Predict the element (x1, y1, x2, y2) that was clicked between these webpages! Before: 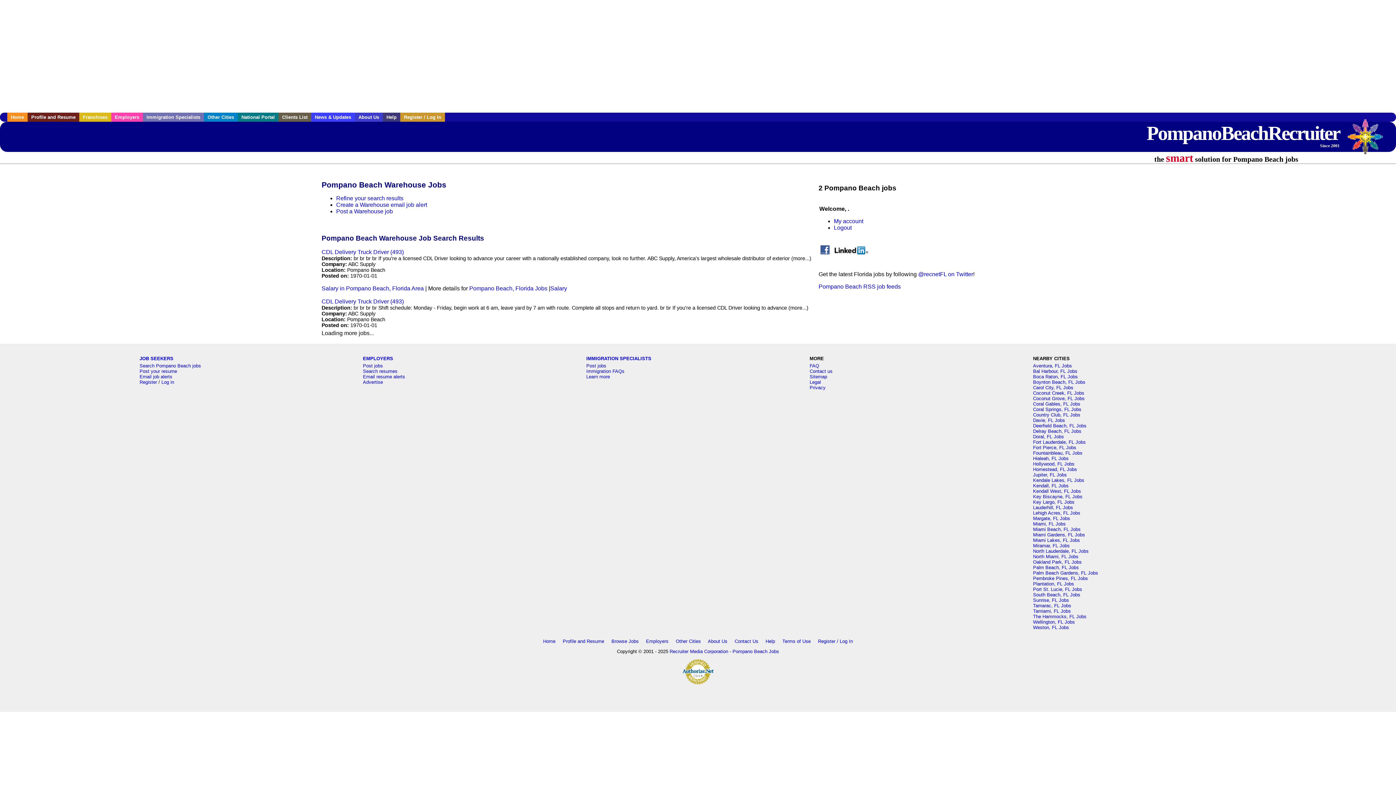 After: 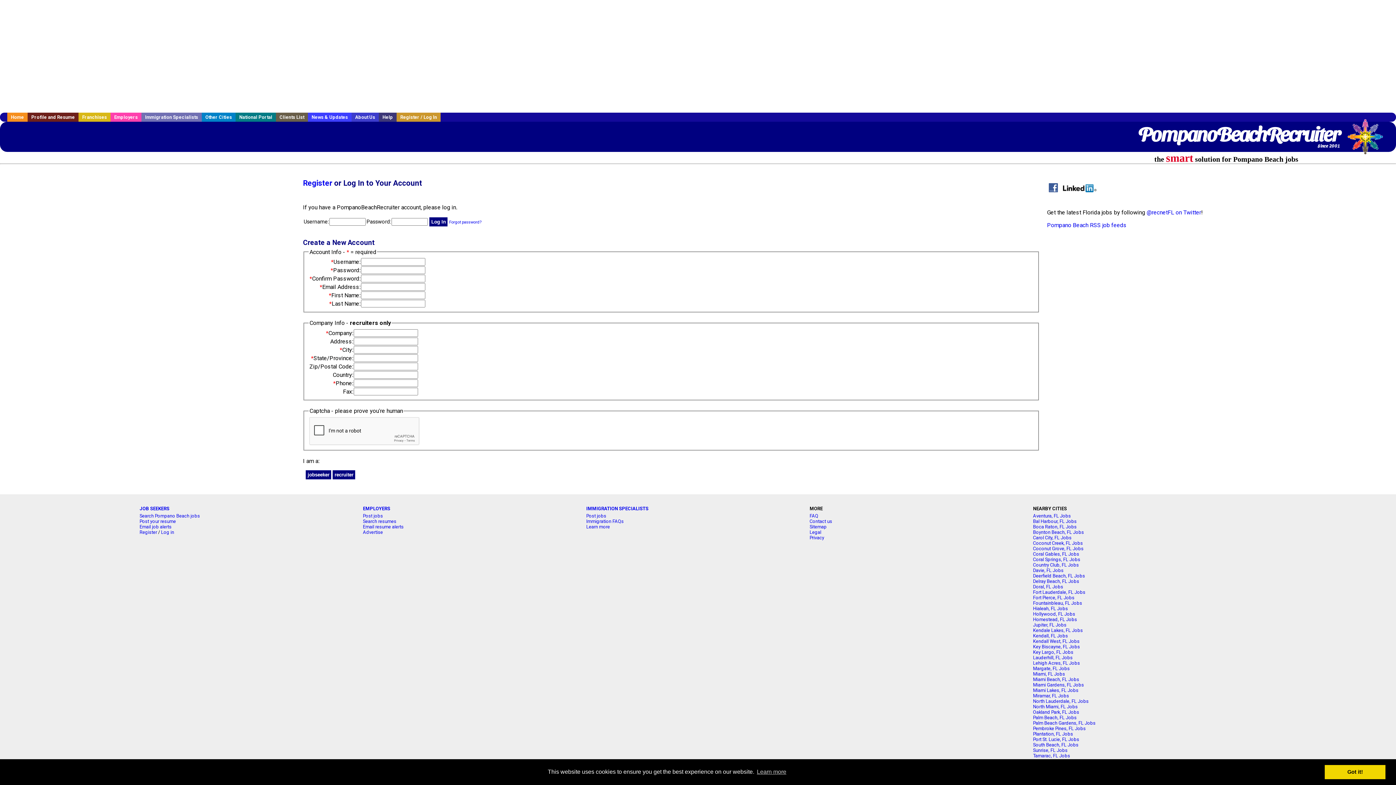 Action: label: Log in bbox: (161, 379, 174, 384)